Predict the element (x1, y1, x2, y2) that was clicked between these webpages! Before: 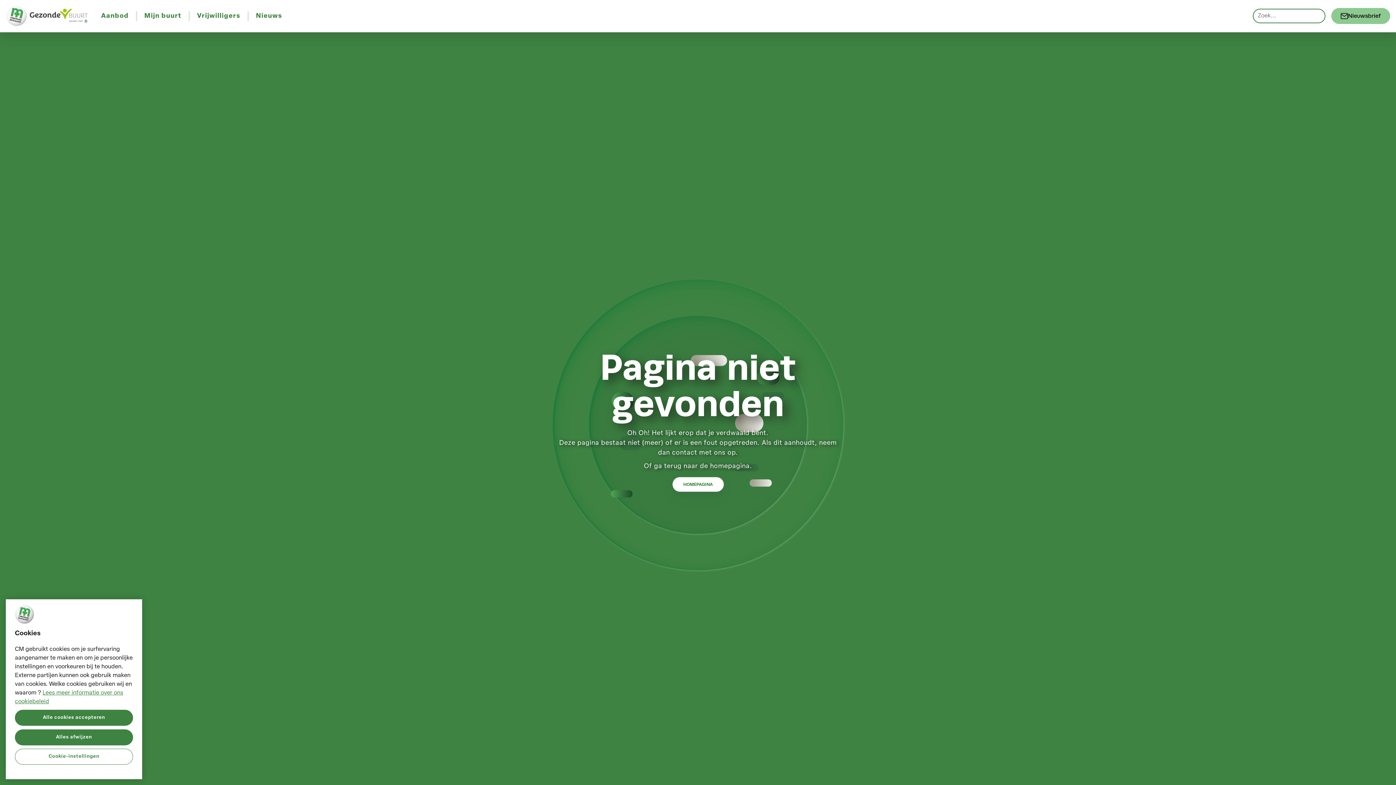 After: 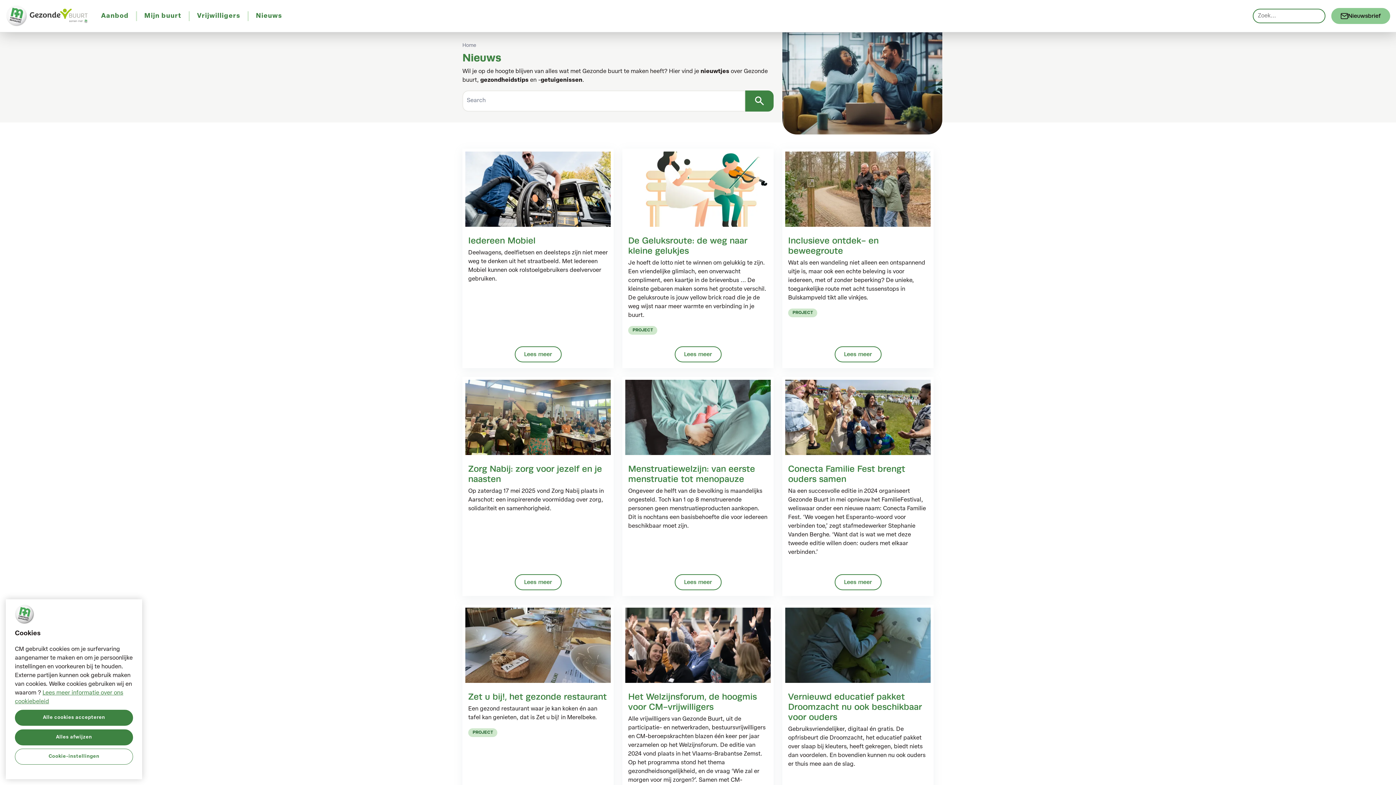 Action: bbox: (252, 11, 285, 20) label: Nieuws